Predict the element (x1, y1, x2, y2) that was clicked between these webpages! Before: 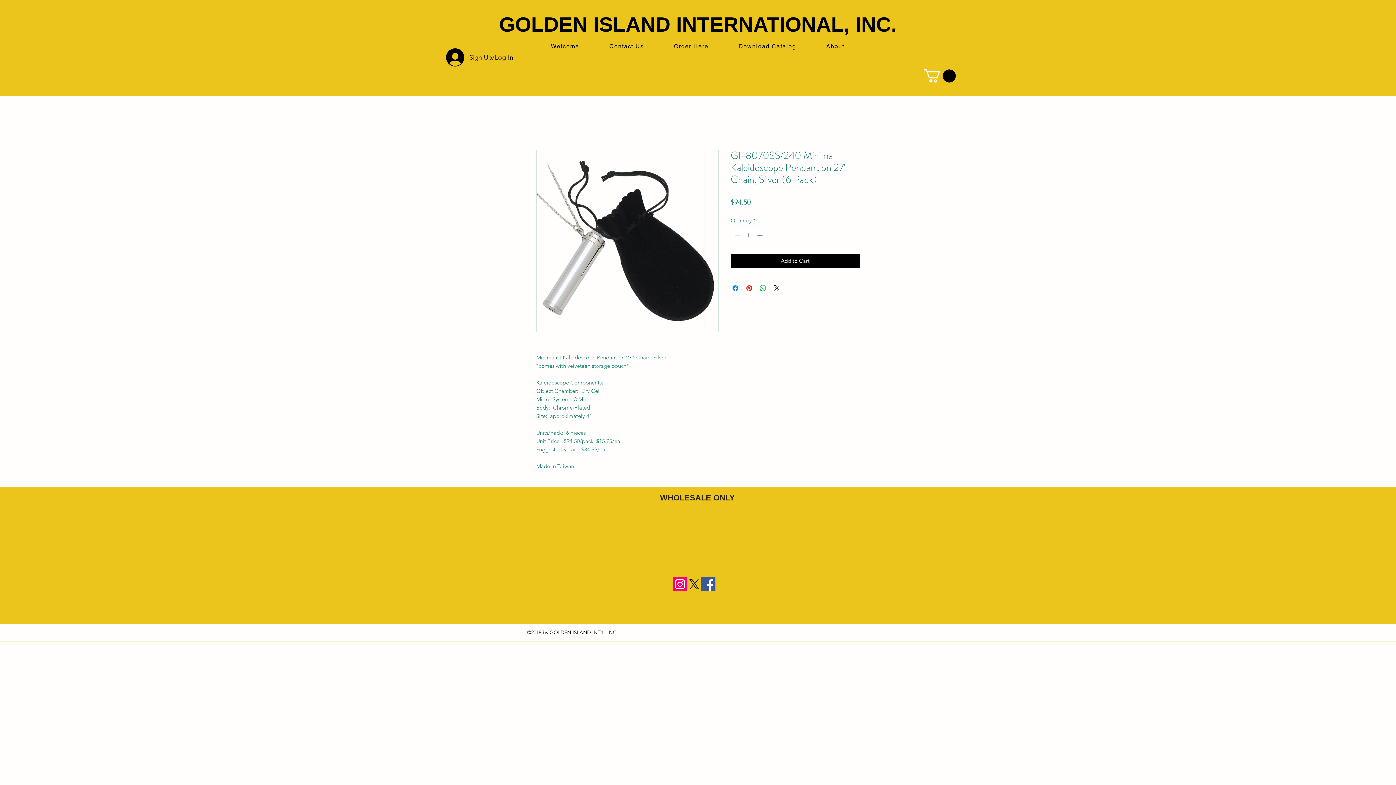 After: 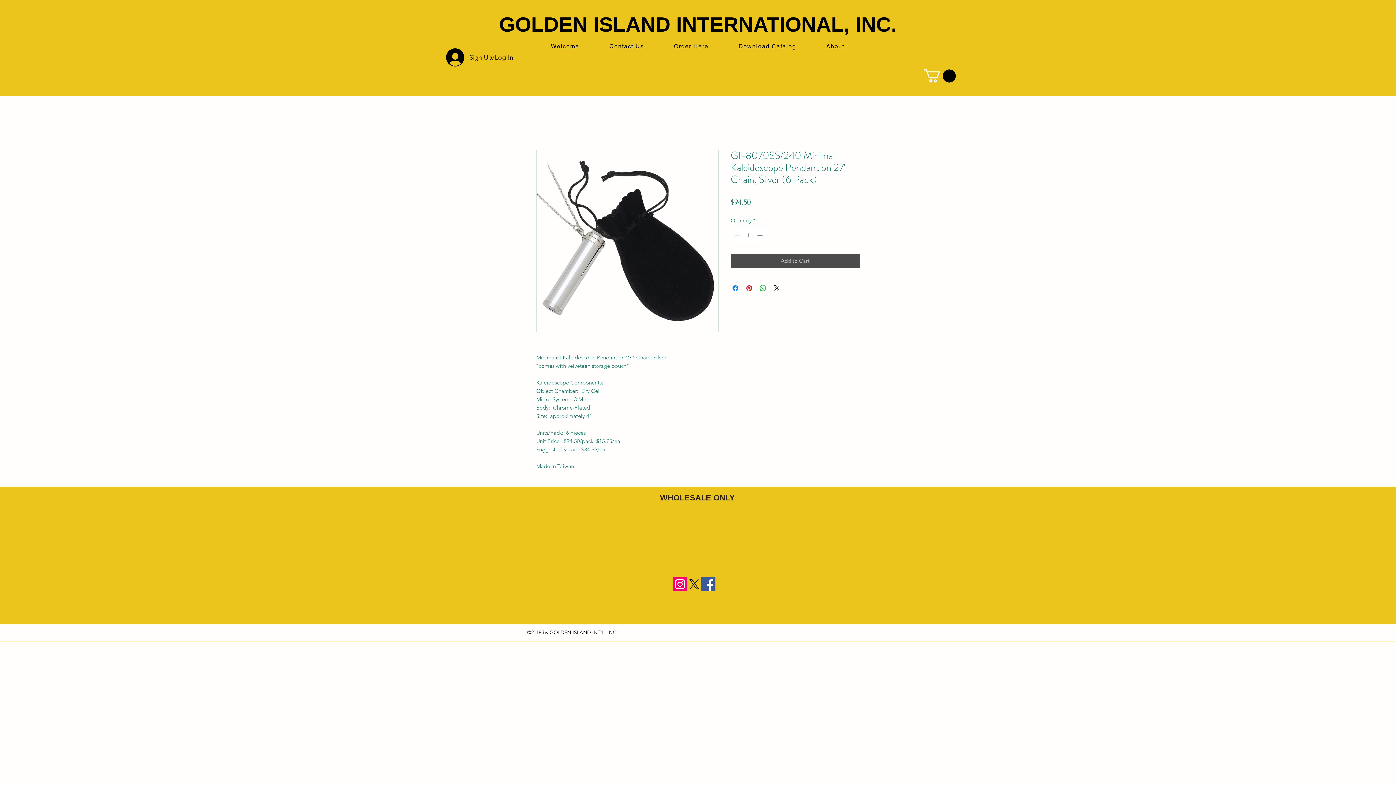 Action: label: Add to Cart bbox: (730, 254, 860, 268)